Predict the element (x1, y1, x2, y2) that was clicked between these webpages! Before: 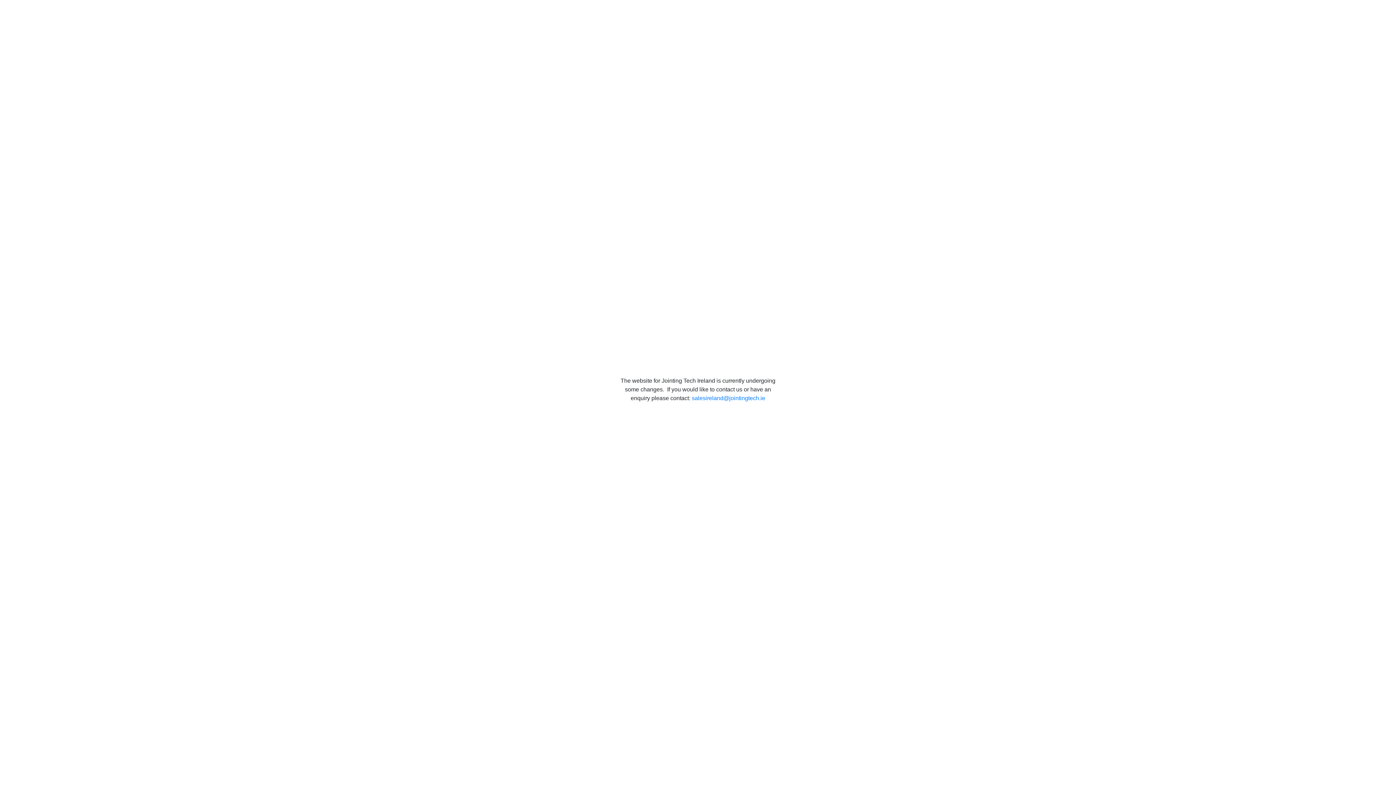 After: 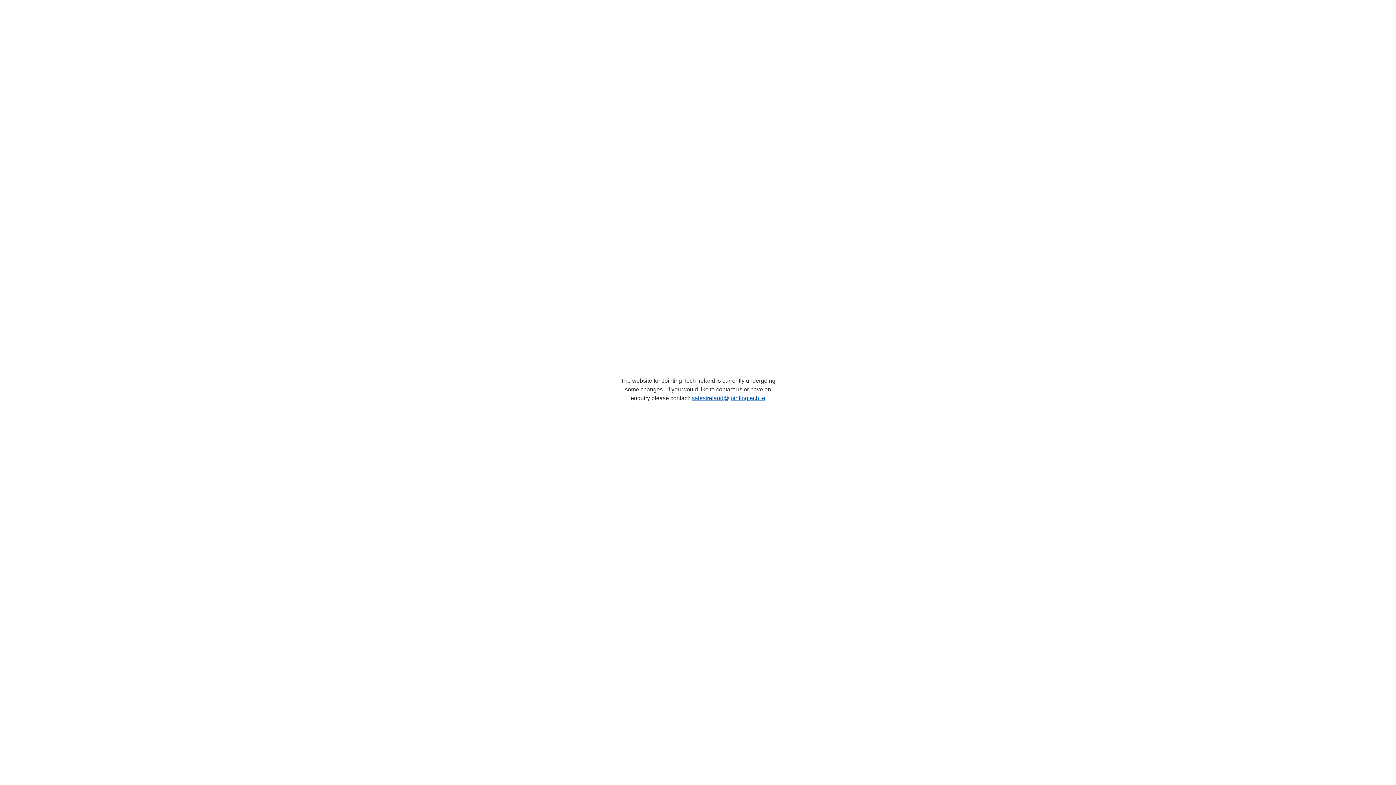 Action: bbox: (692, 395, 765, 401) label: salesireland@jointingtech.ie